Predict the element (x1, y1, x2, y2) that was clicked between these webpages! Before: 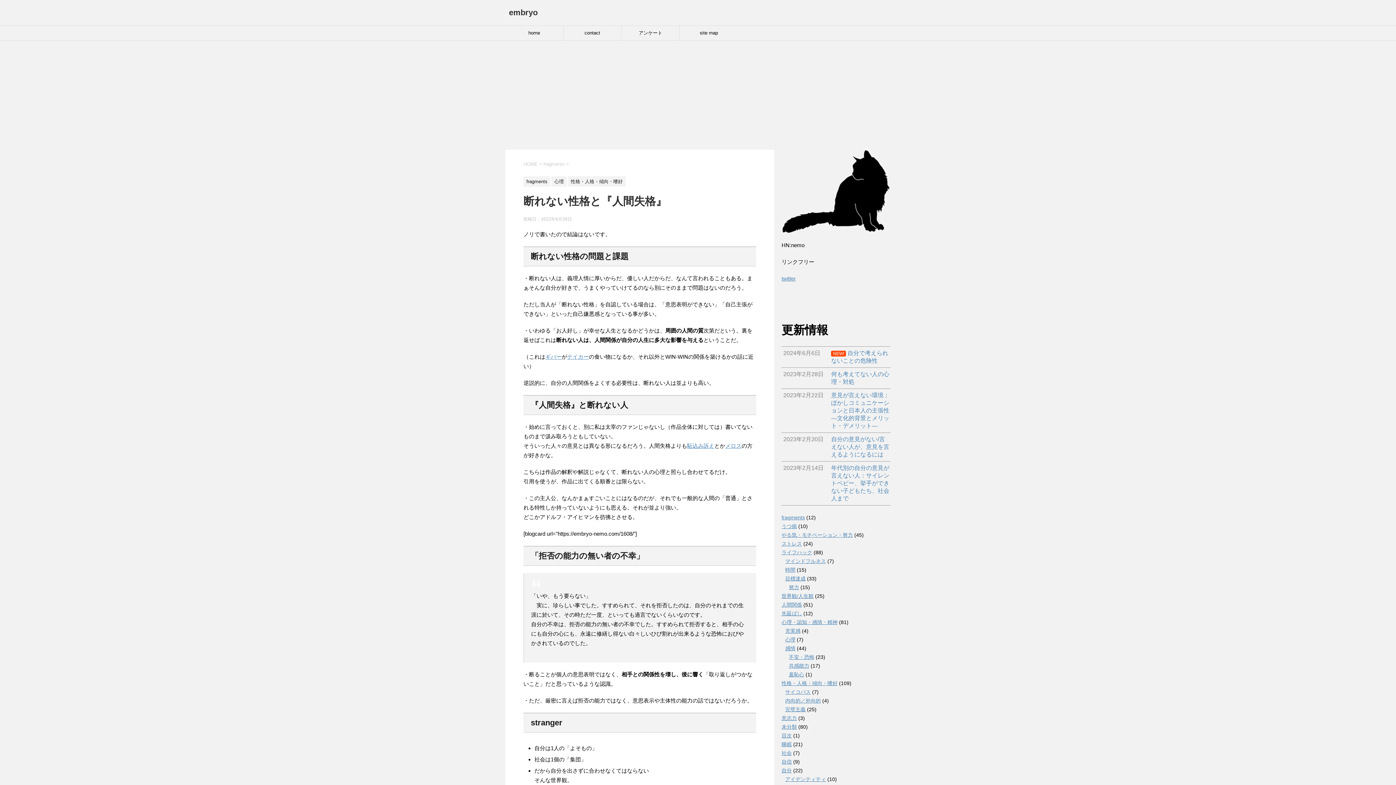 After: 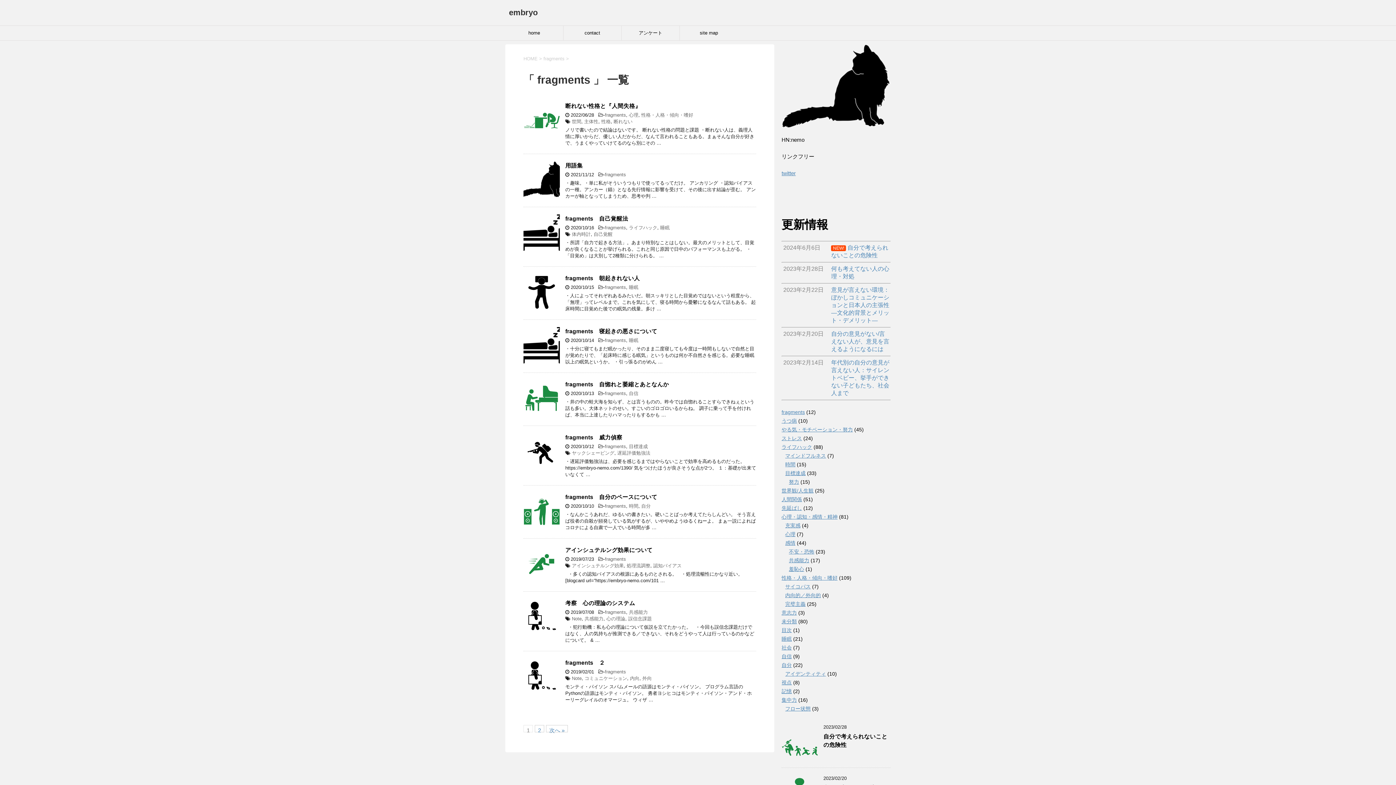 Action: bbox: (781, 514, 805, 520) label: fragments